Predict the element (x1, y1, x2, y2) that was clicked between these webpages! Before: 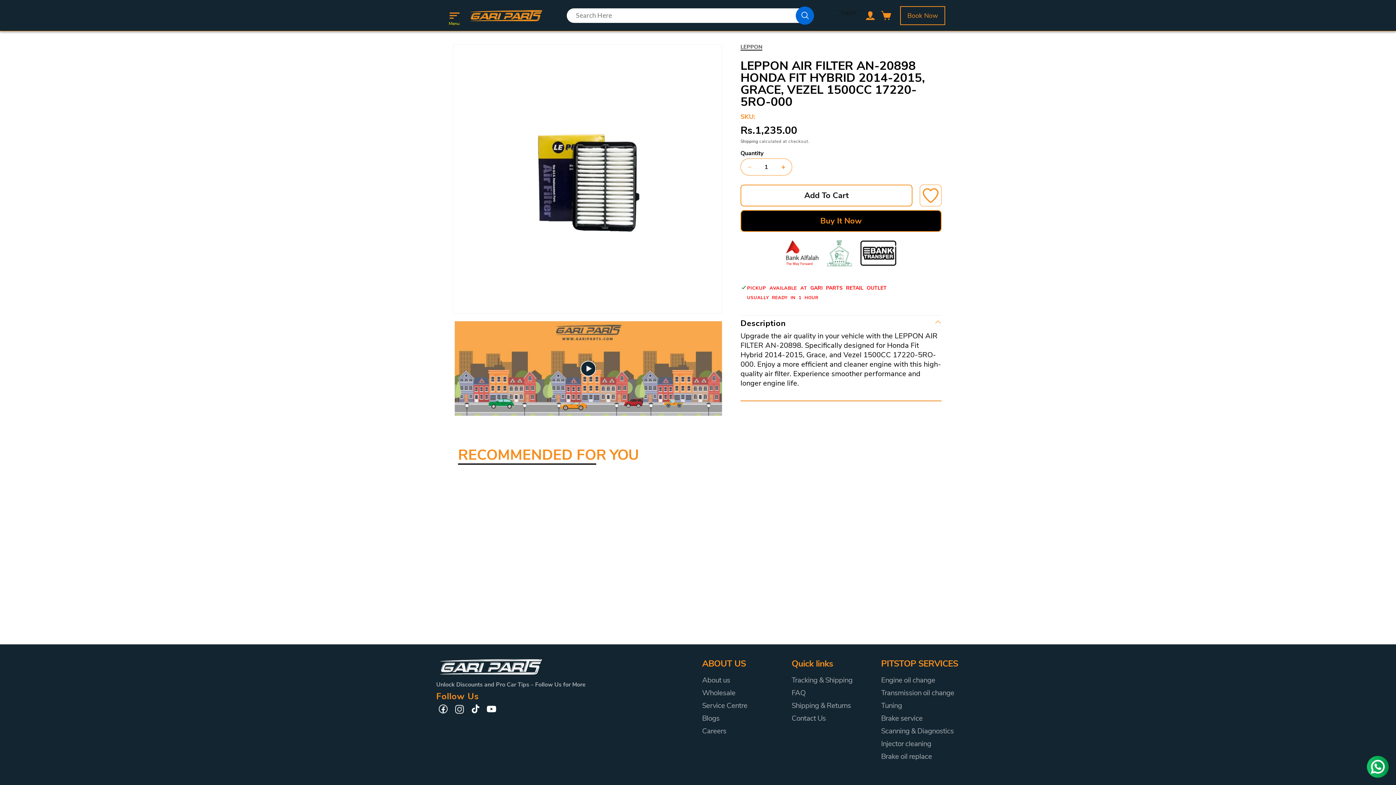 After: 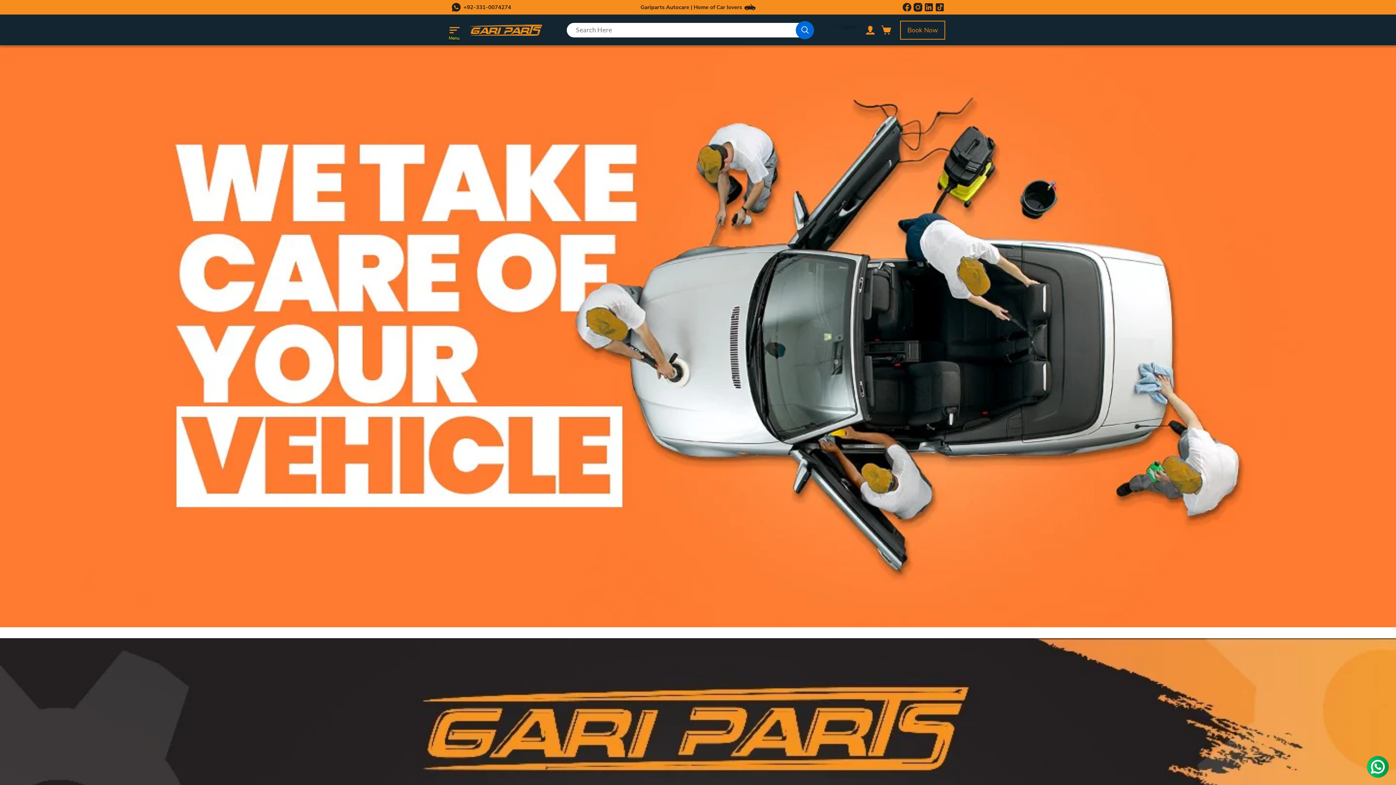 Action: bbox: (702, 699, 747, 712) label: Service Centre